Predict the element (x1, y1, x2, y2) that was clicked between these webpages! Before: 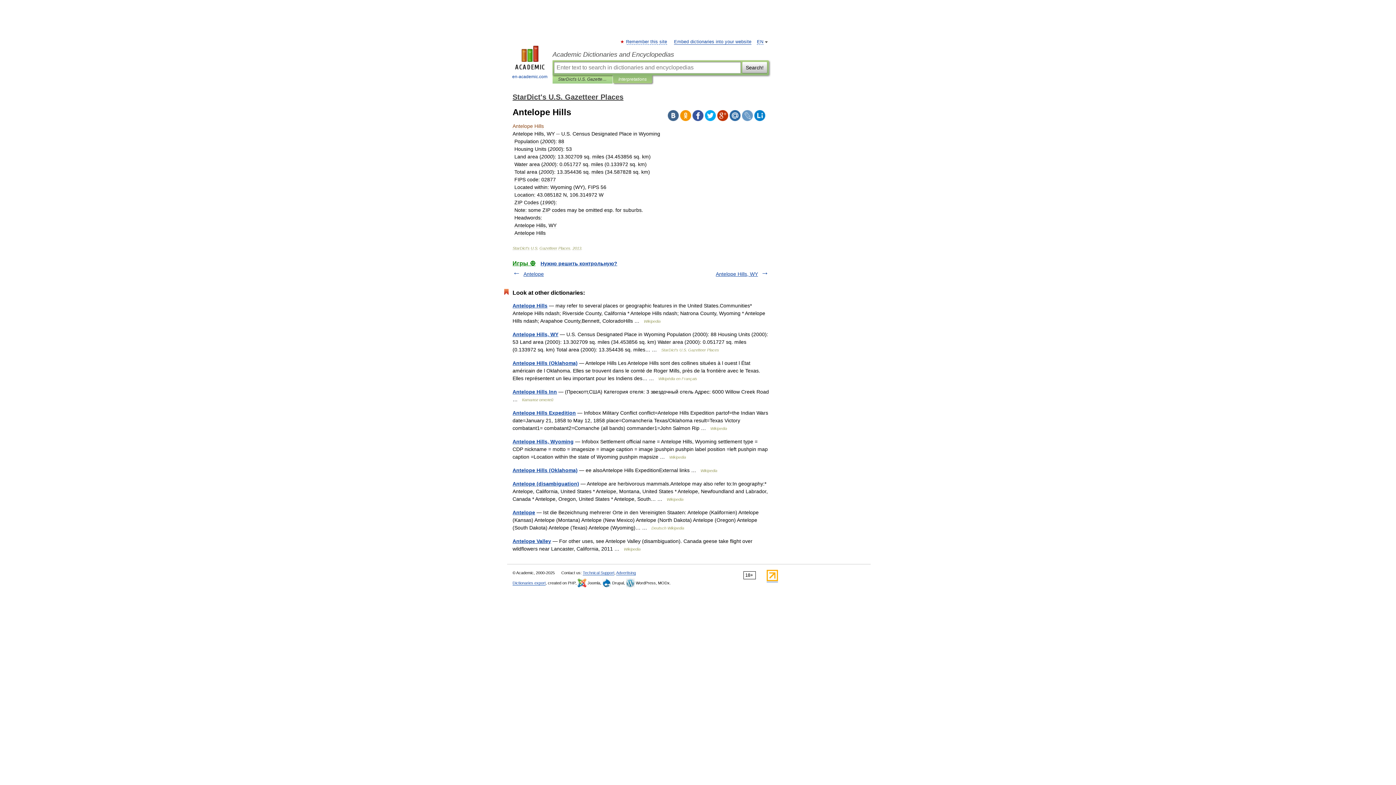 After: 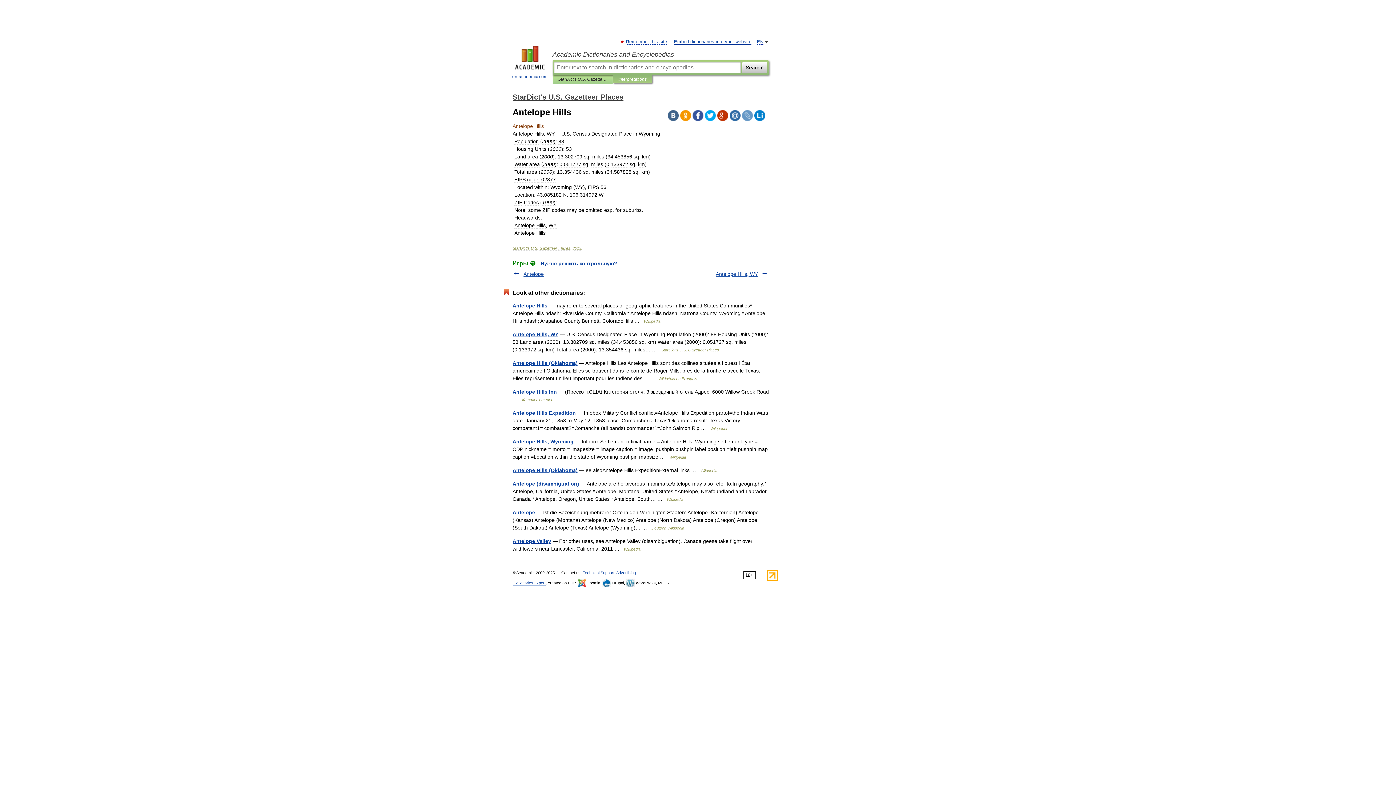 Action: bbox: (766, 577, 778, 582)